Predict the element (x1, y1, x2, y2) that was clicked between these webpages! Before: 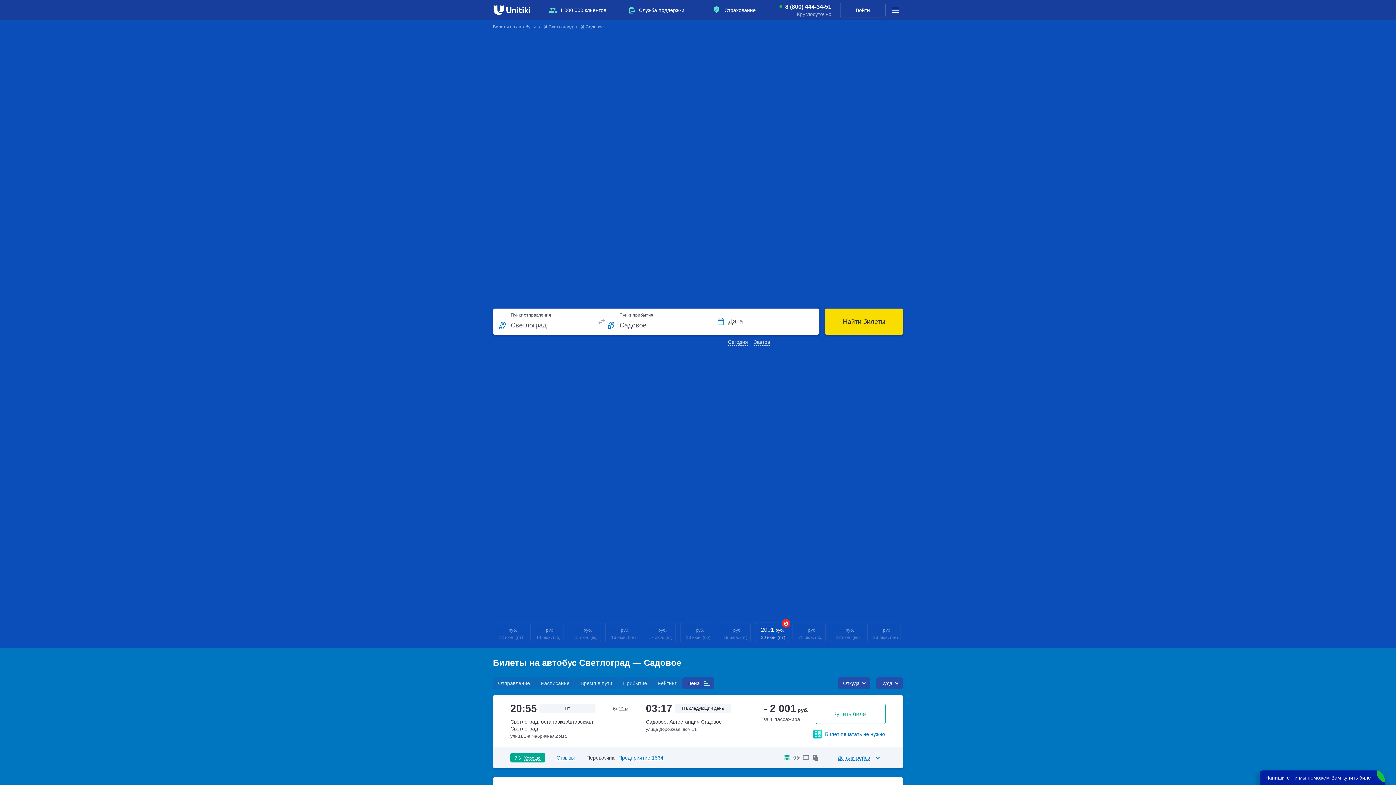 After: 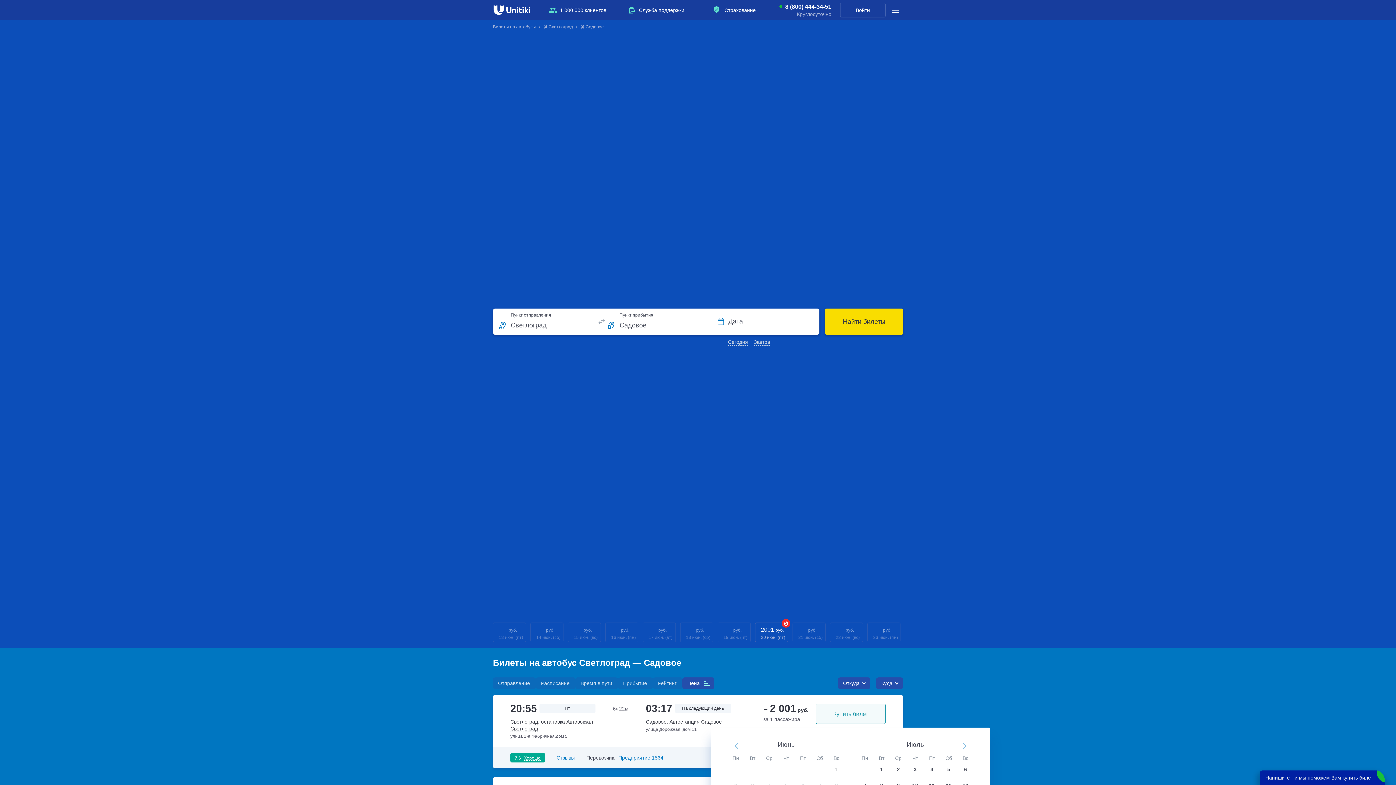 Action: label: Купить билет bbox: (815, 704, 885, 724)